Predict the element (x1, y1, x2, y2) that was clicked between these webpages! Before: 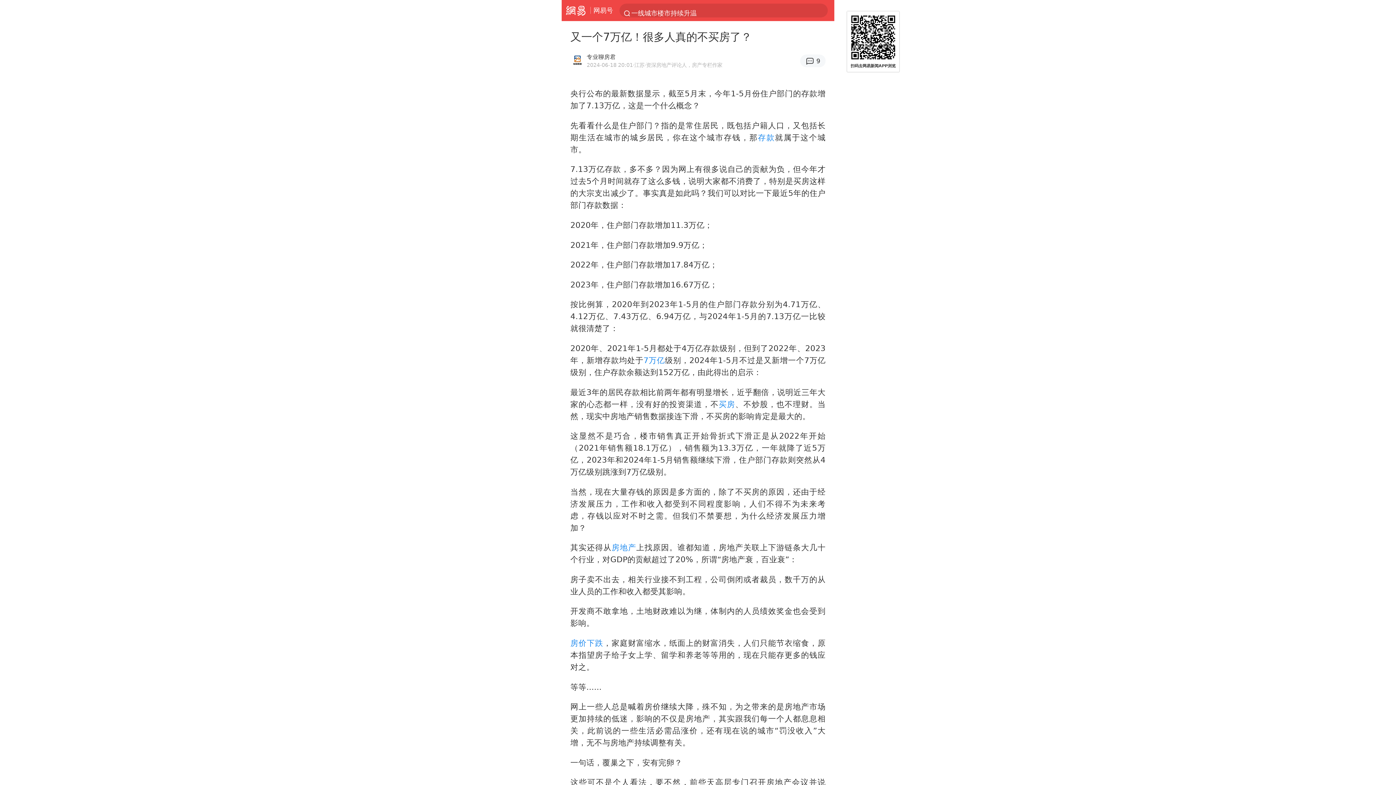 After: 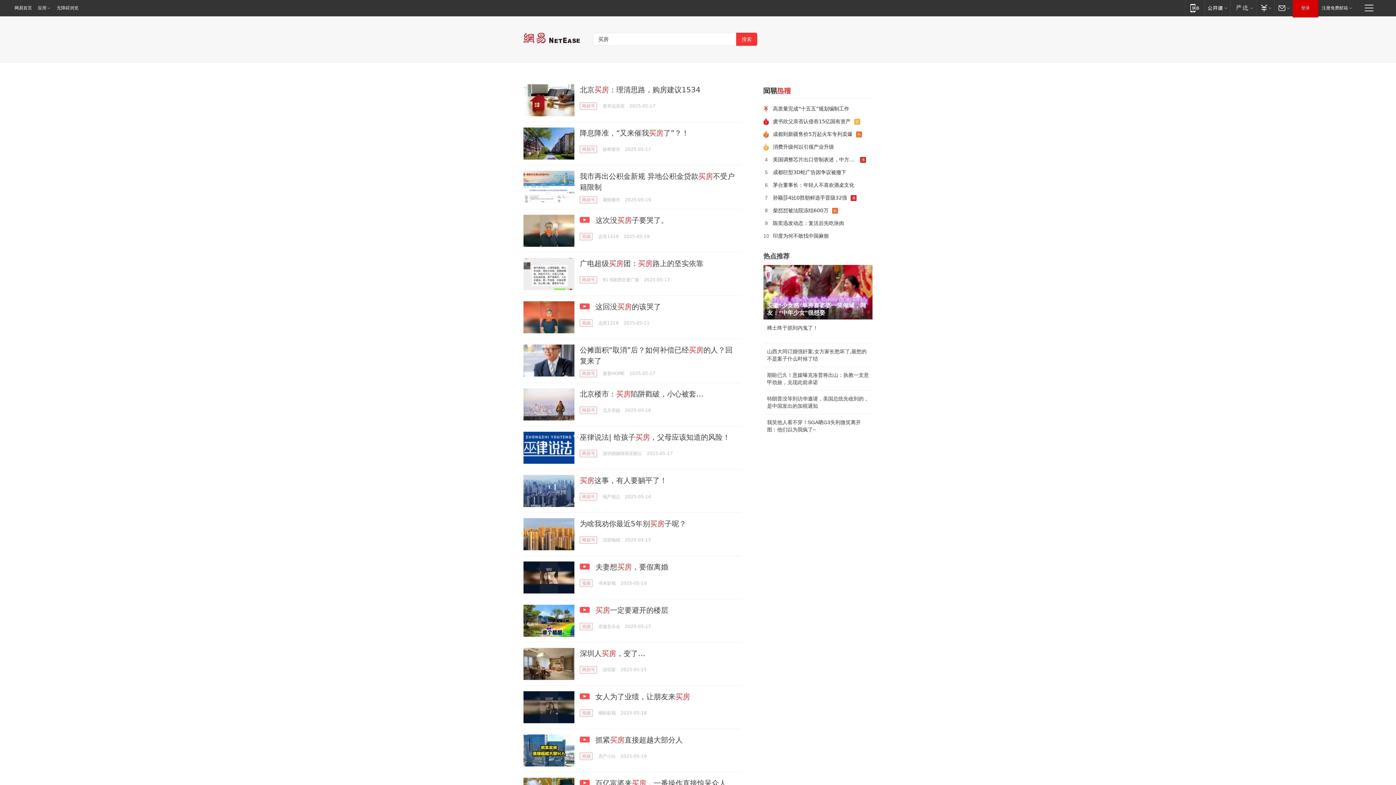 Action: bbox: (718, 399, 735, 408) label: 买房